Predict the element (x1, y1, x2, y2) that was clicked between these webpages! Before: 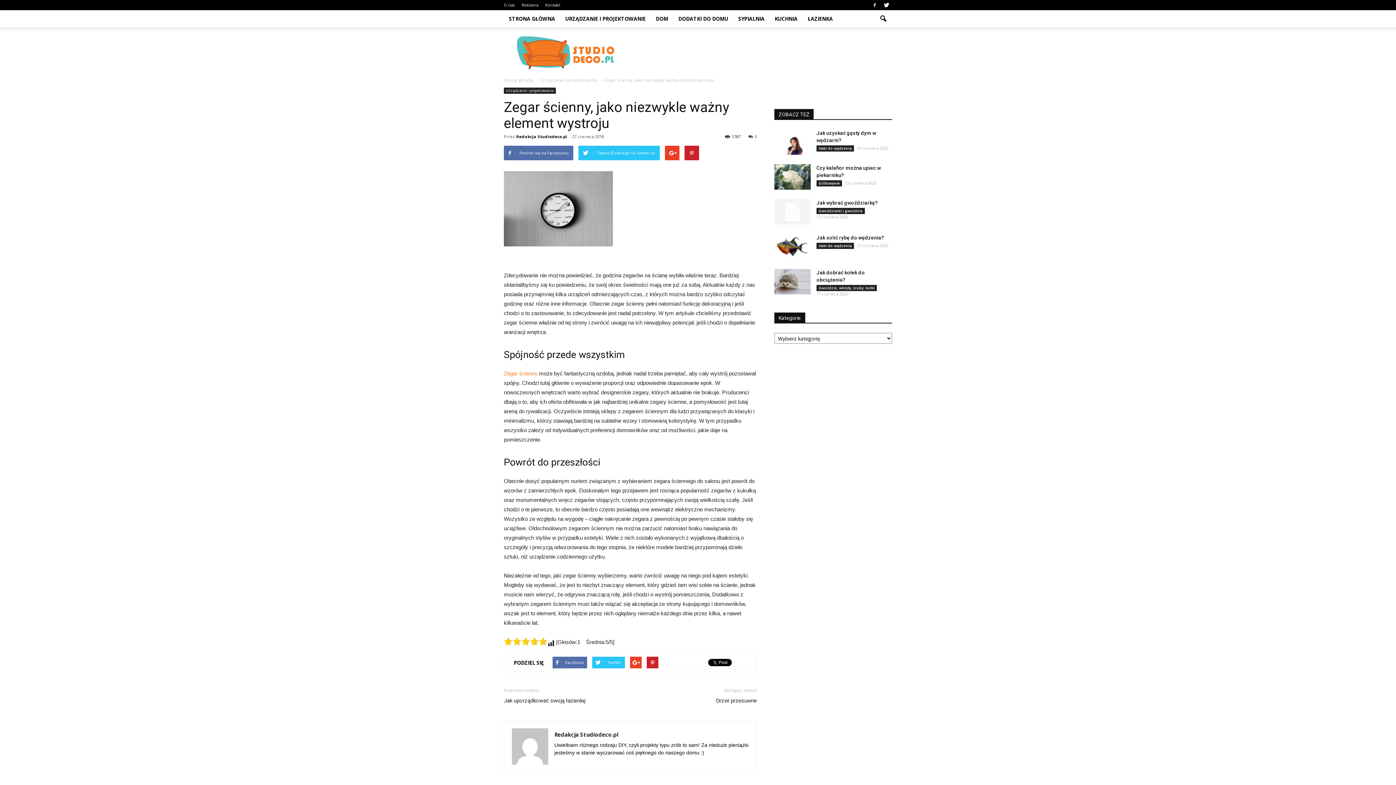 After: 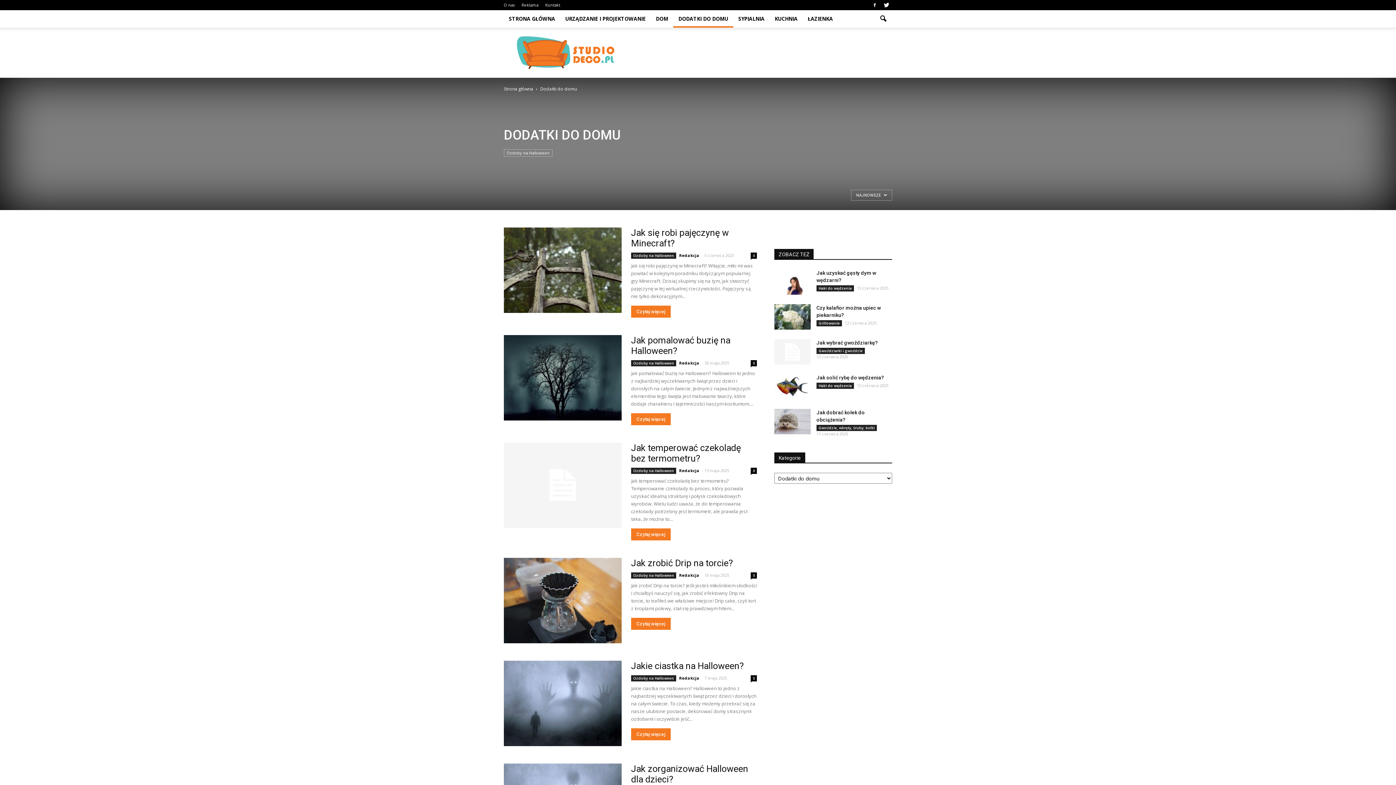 Action: label: DODATKI DO DOMU bbox: (673, 10, 733, 27)